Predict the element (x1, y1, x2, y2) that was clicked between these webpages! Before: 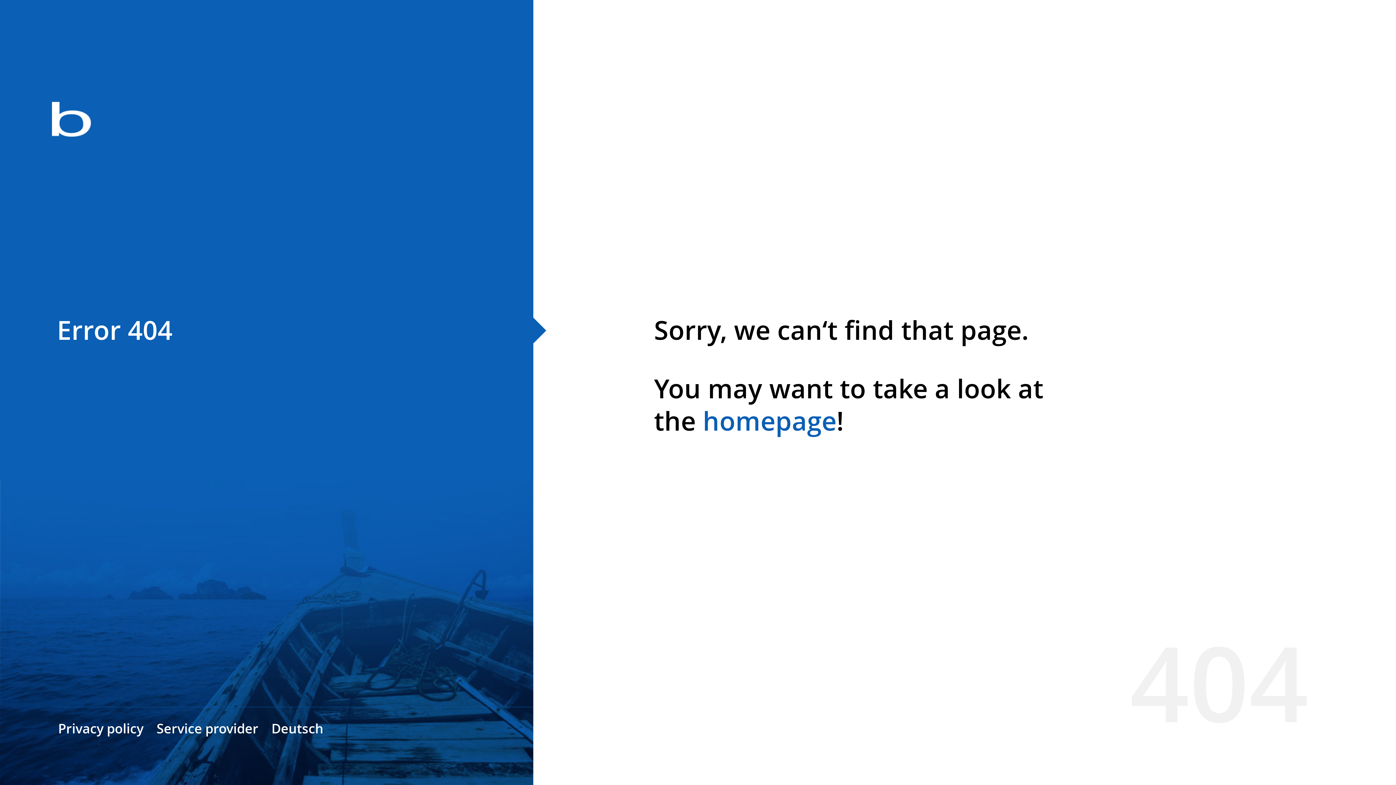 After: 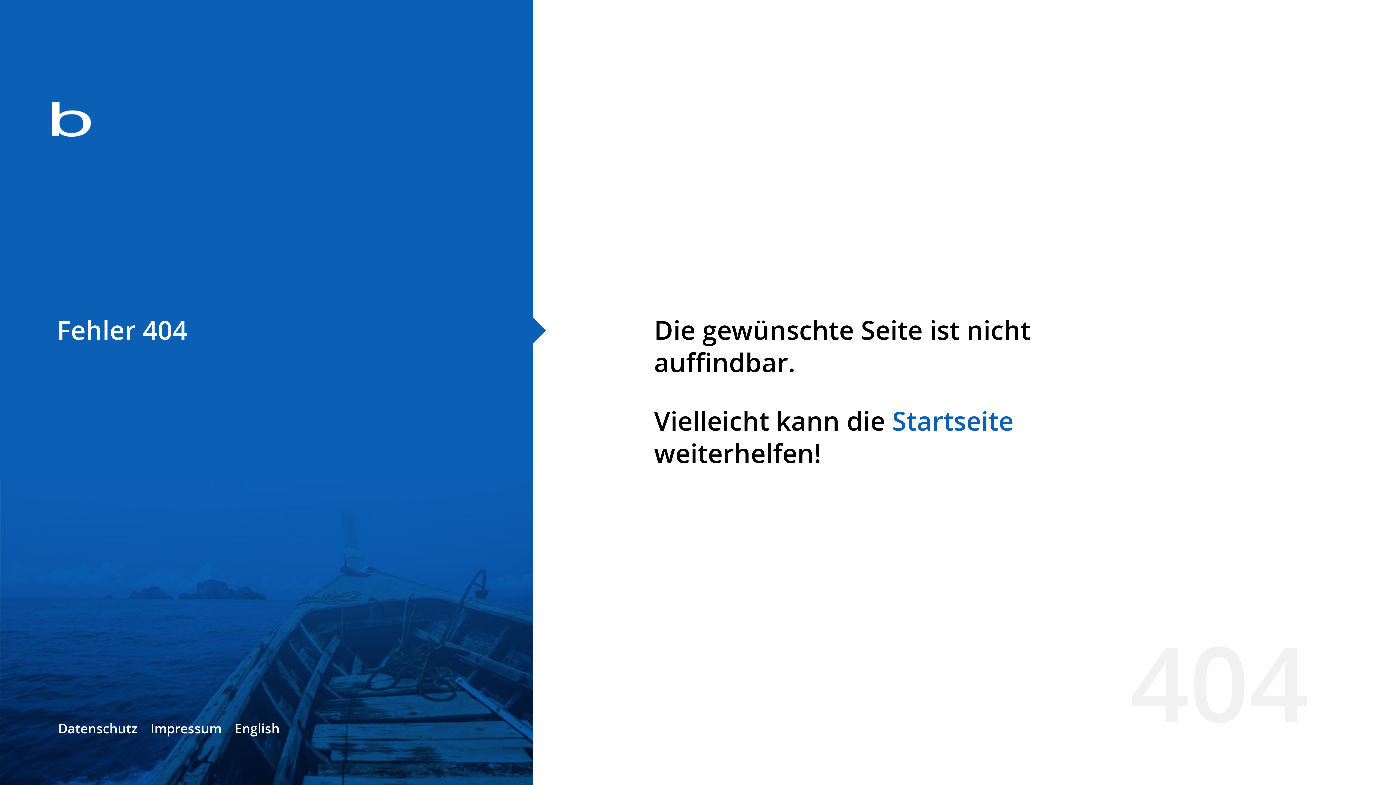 Action: bbox: (271, 720, 323, 737) label: Deutsch